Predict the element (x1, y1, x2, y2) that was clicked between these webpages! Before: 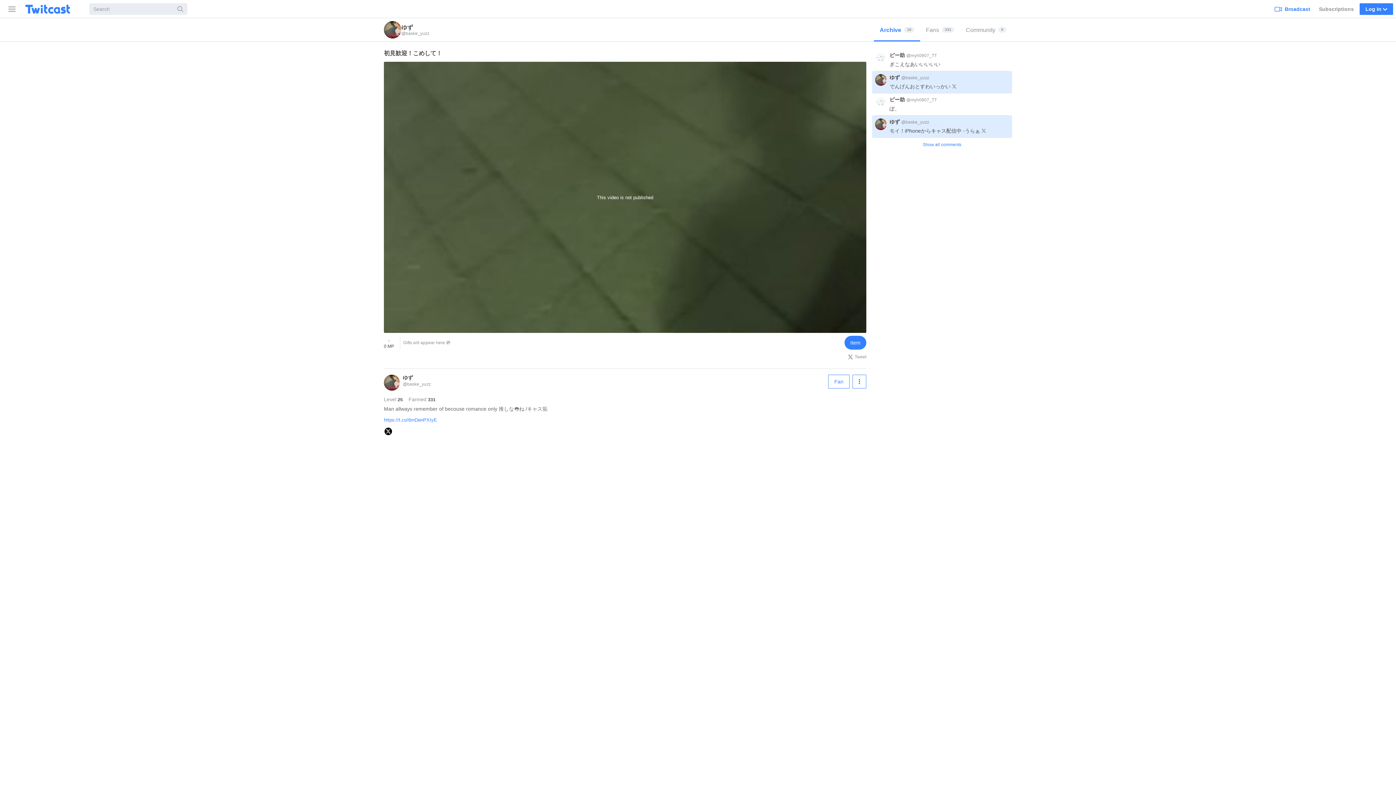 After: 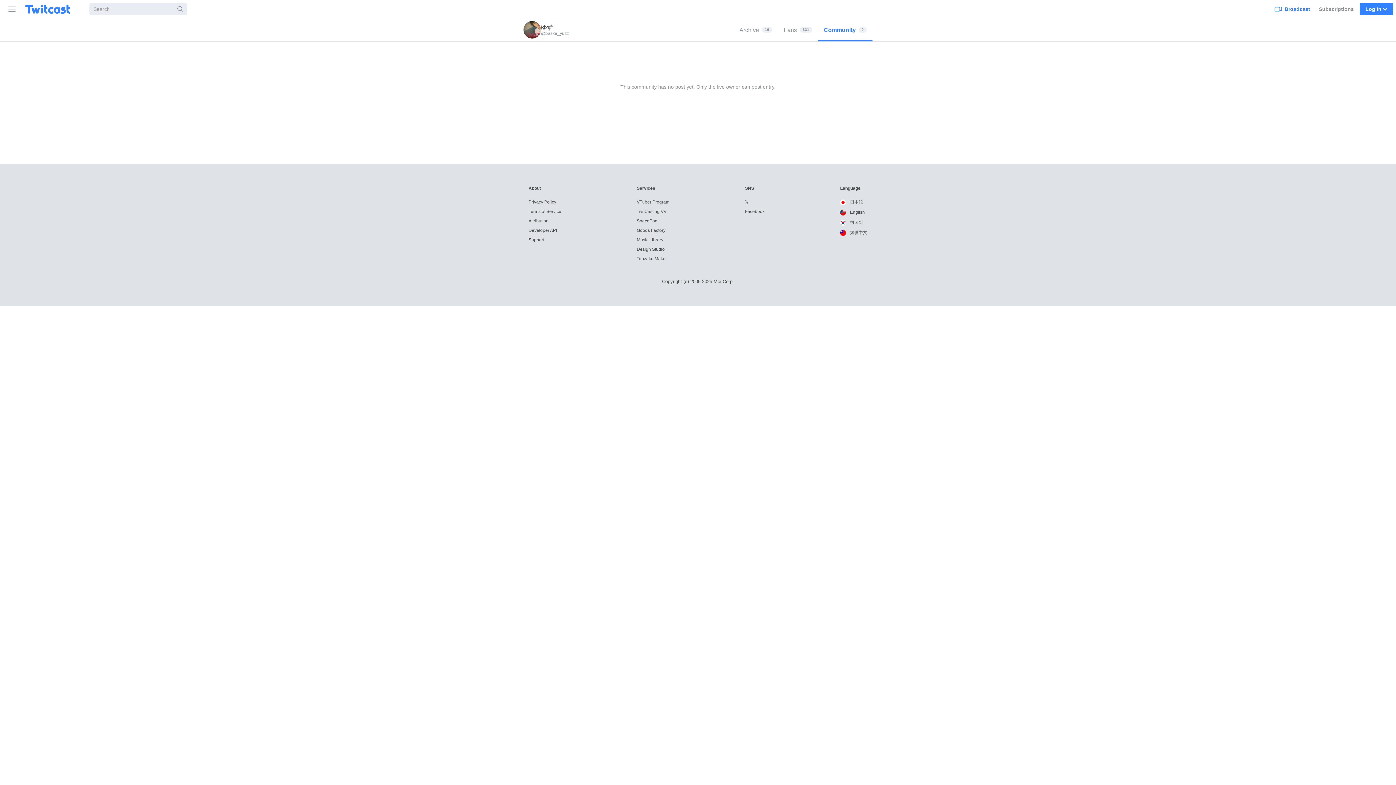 Action: label: Community
0 bbox: (960, 18, 1012, 41)